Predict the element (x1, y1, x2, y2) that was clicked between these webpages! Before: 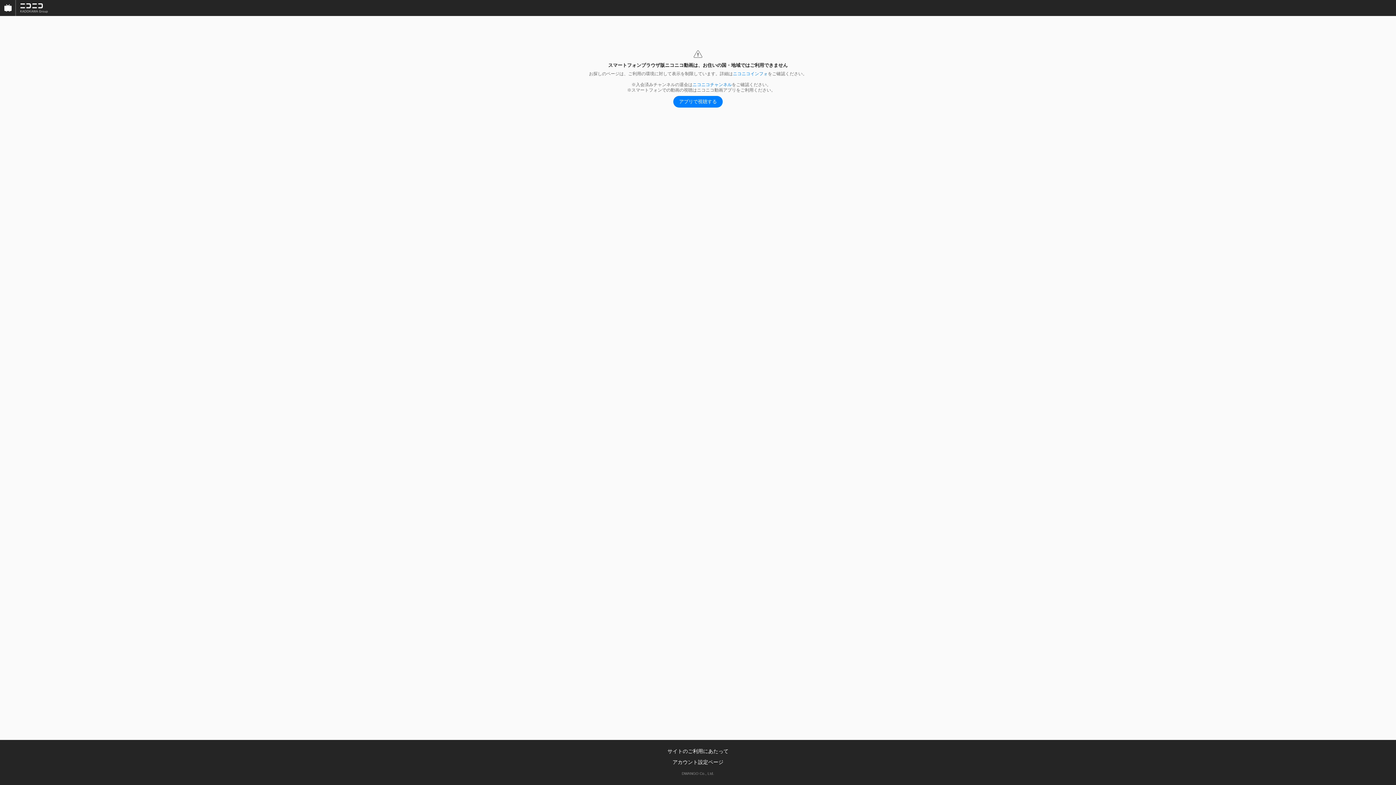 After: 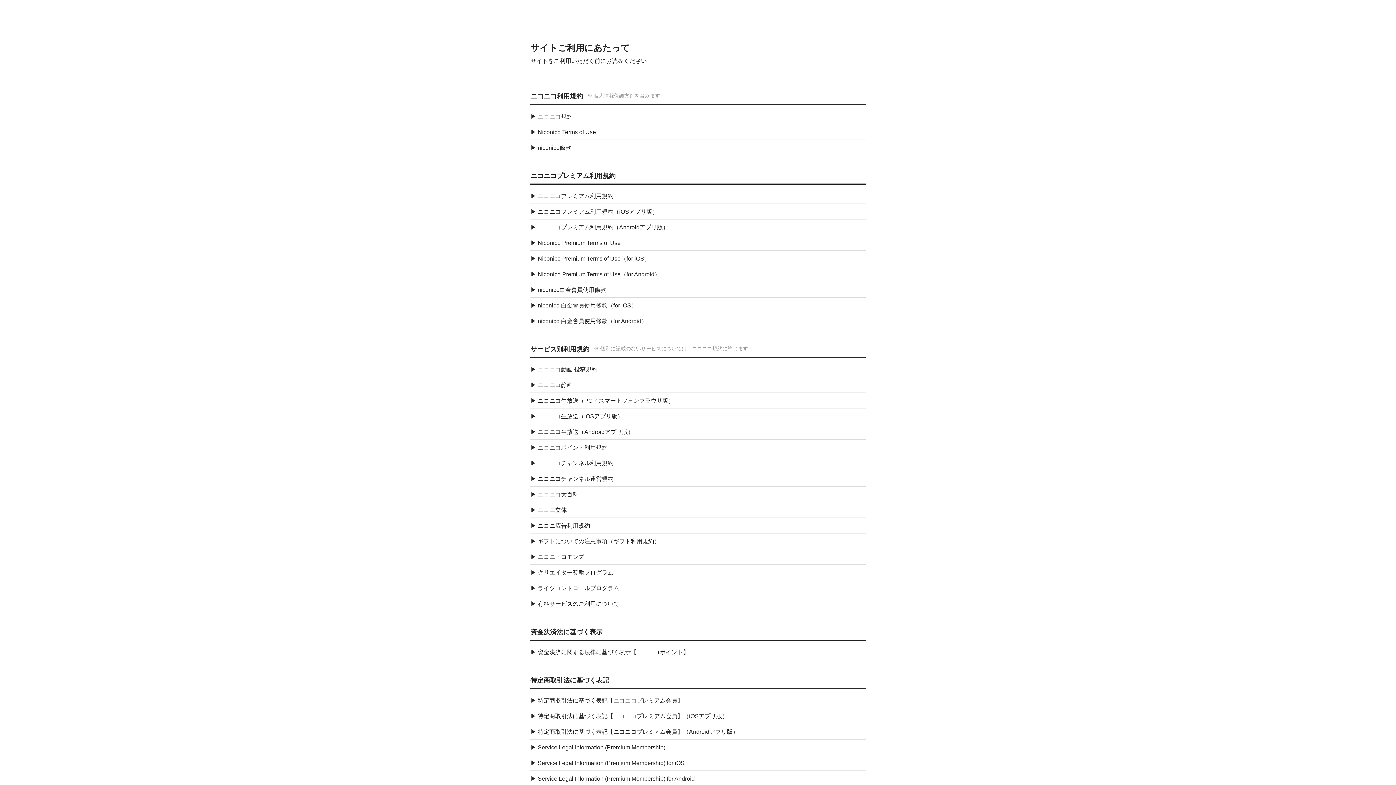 Action: label: サイトのご利用にあたって bbox: (667, 748, 728, 754)